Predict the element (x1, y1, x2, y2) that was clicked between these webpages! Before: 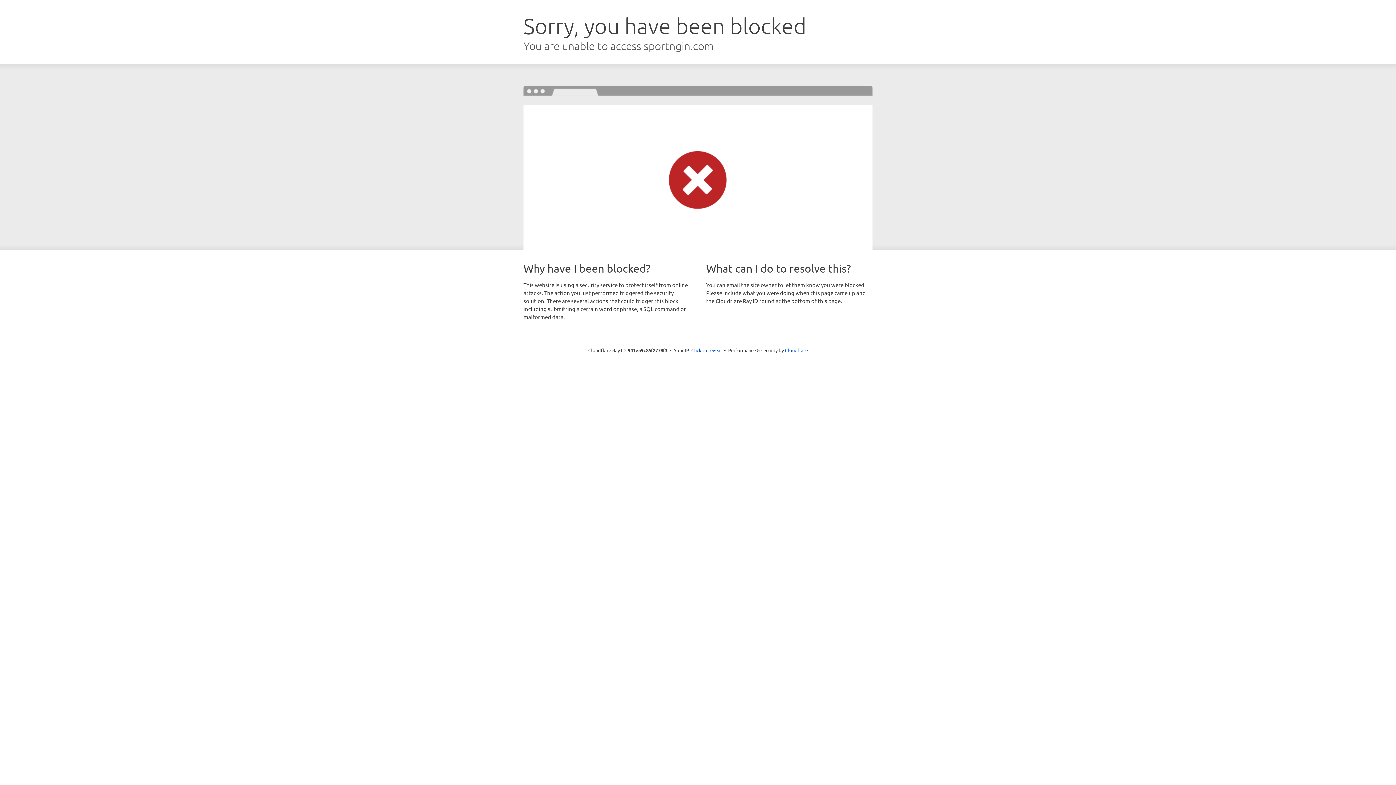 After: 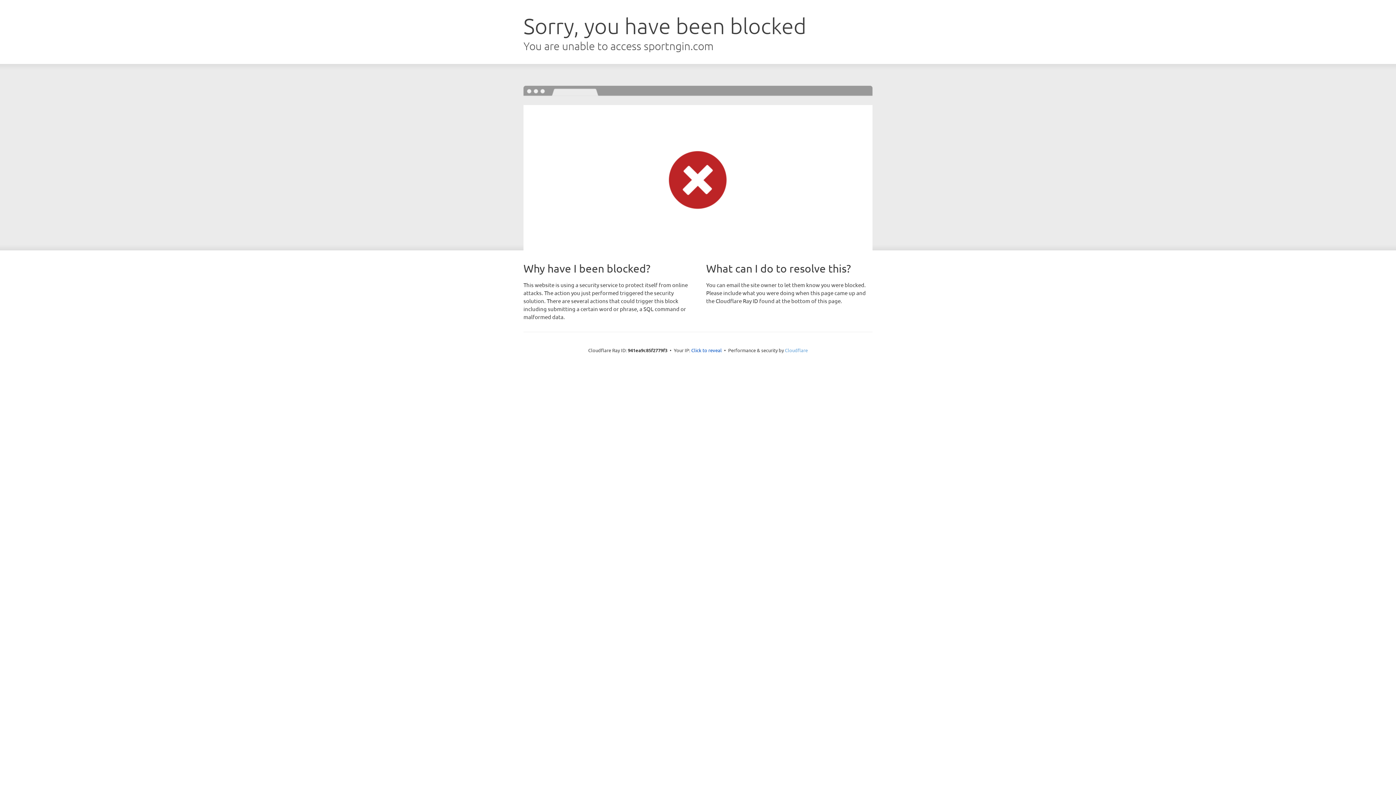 Action: bbox: (785, 347, 808, 353) label: Cloudflare